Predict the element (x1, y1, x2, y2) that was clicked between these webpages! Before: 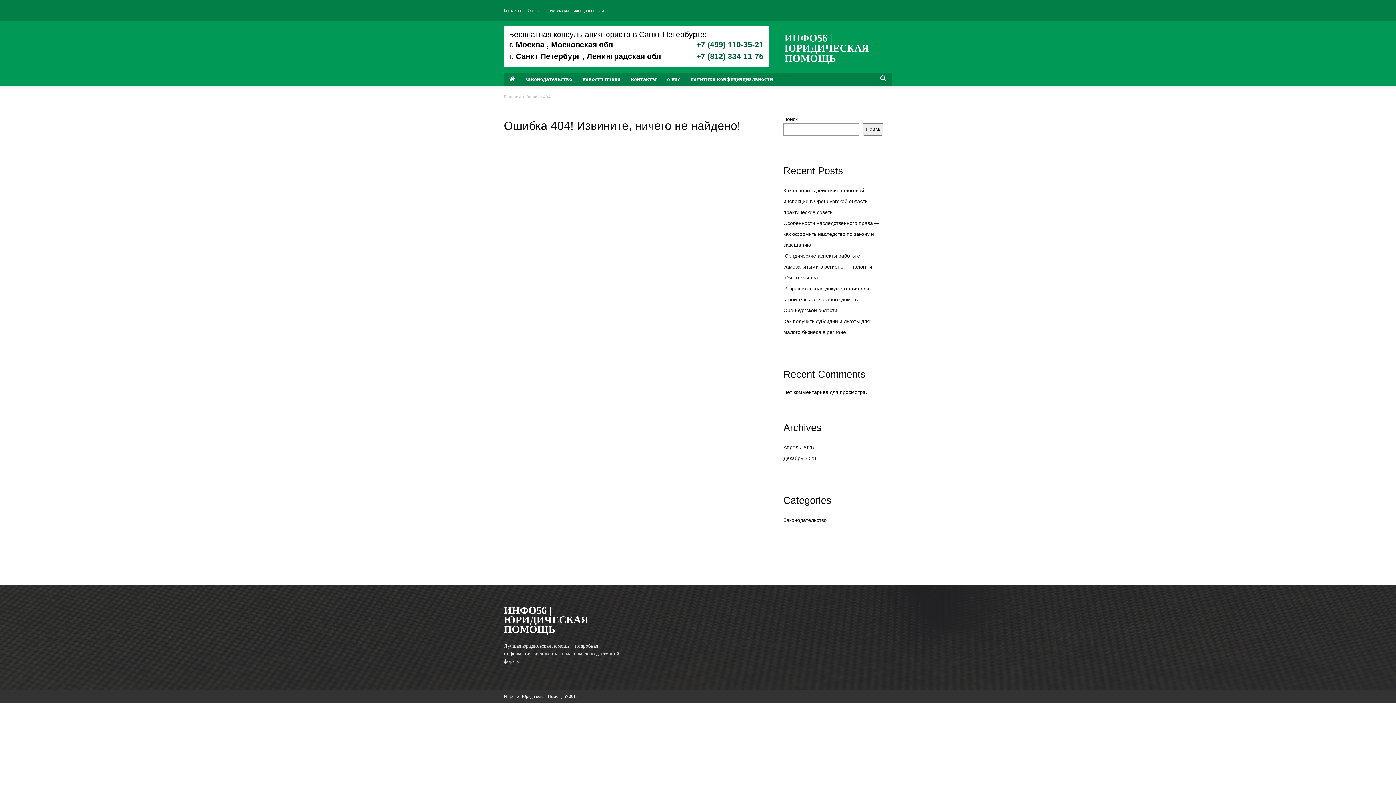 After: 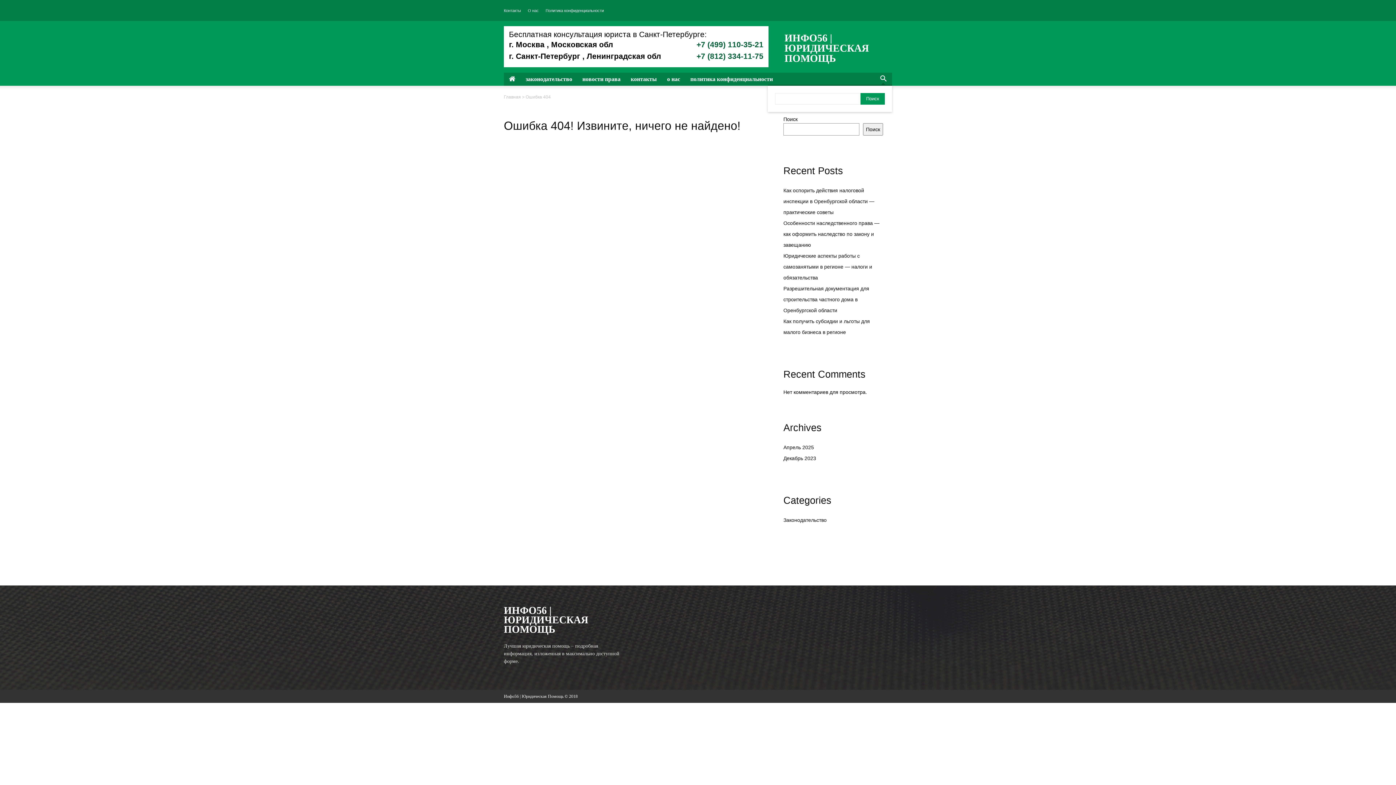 Action: bbox: (874, 70, 892, 88)